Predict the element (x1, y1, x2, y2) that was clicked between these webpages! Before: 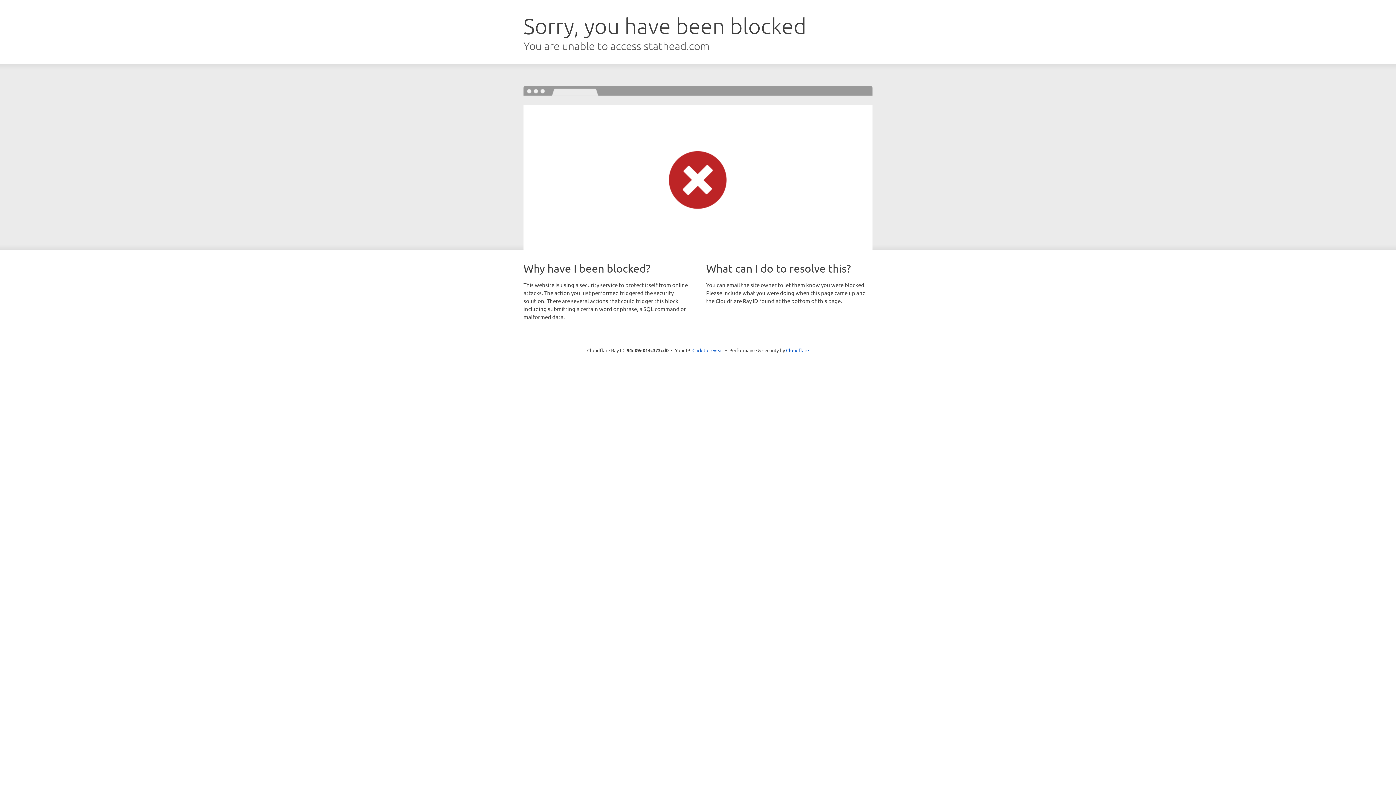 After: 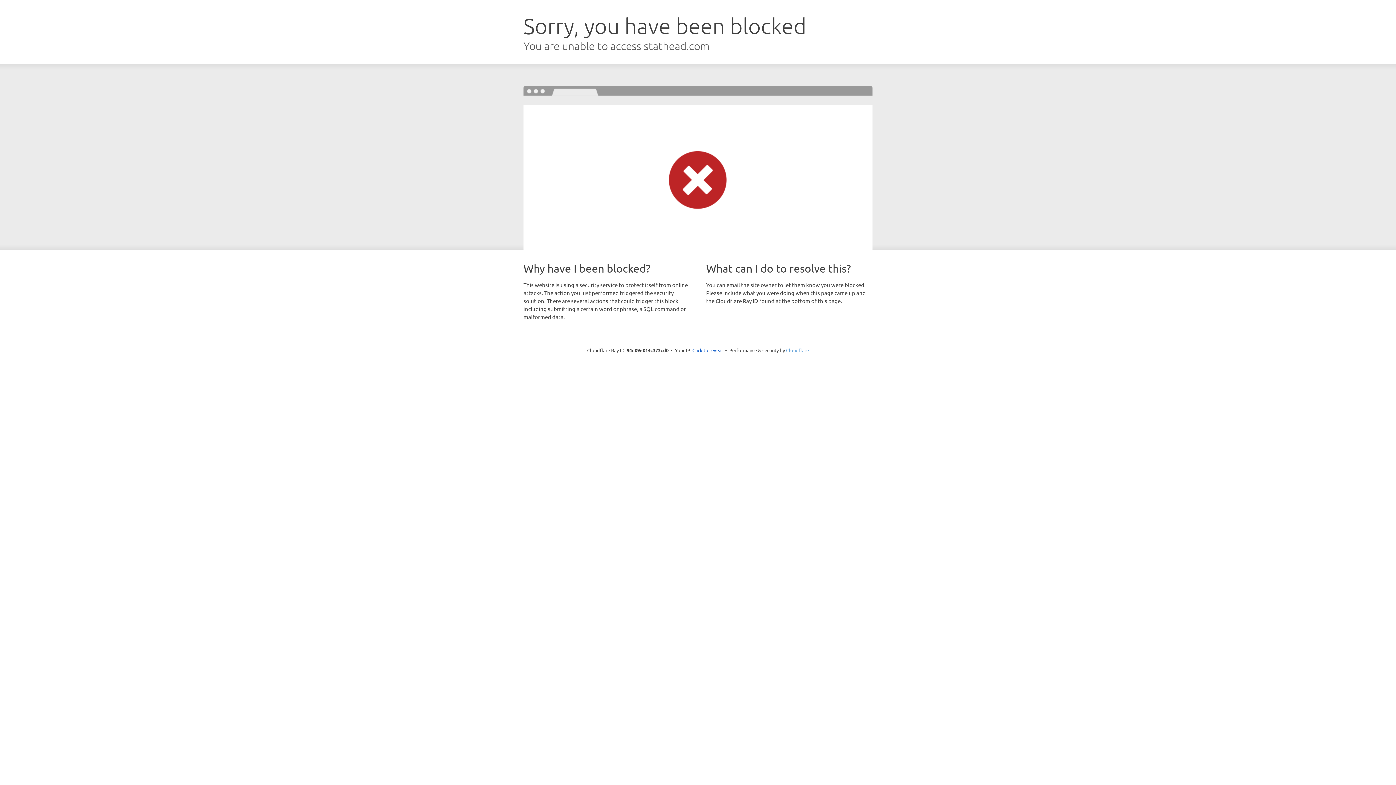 Action: bbox: (786, 347, 809, 353) label: Cloudflare